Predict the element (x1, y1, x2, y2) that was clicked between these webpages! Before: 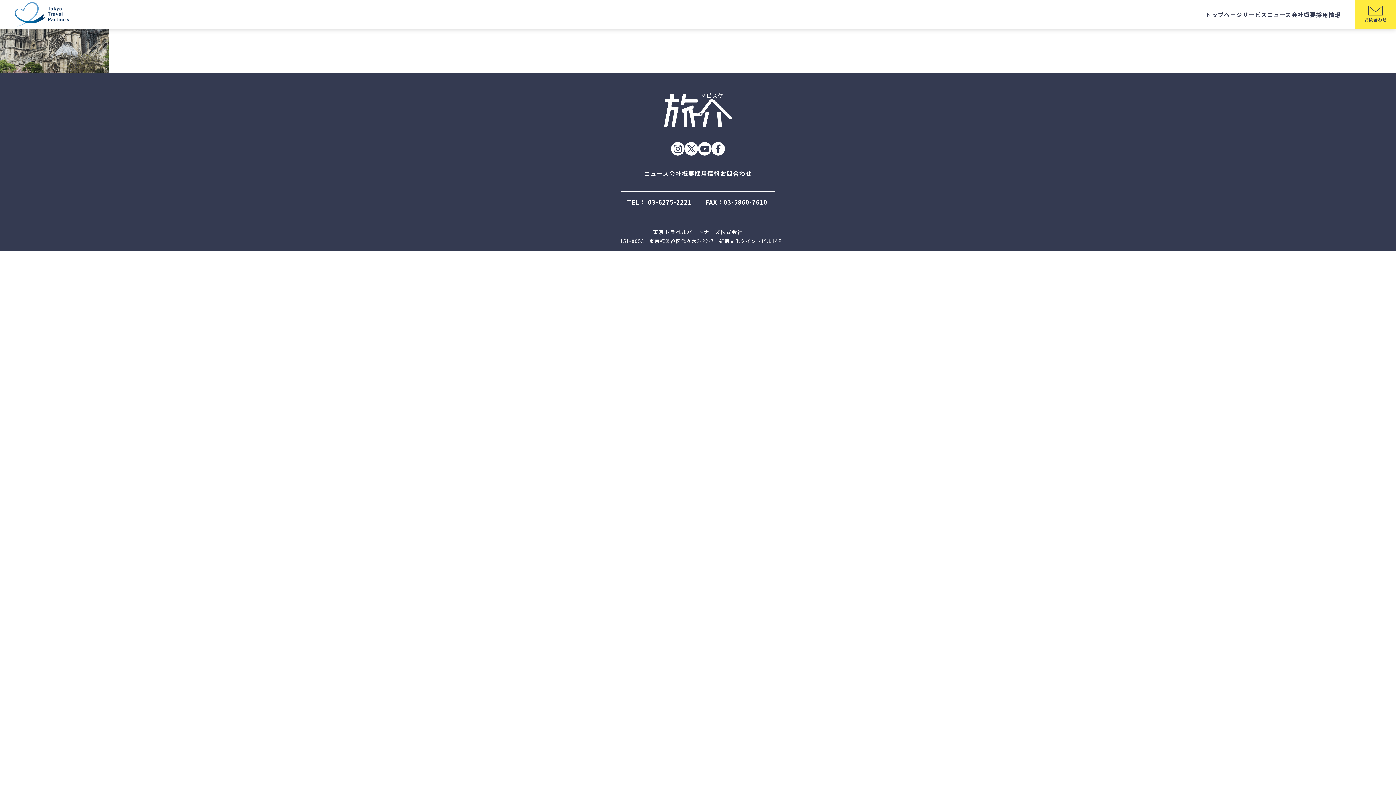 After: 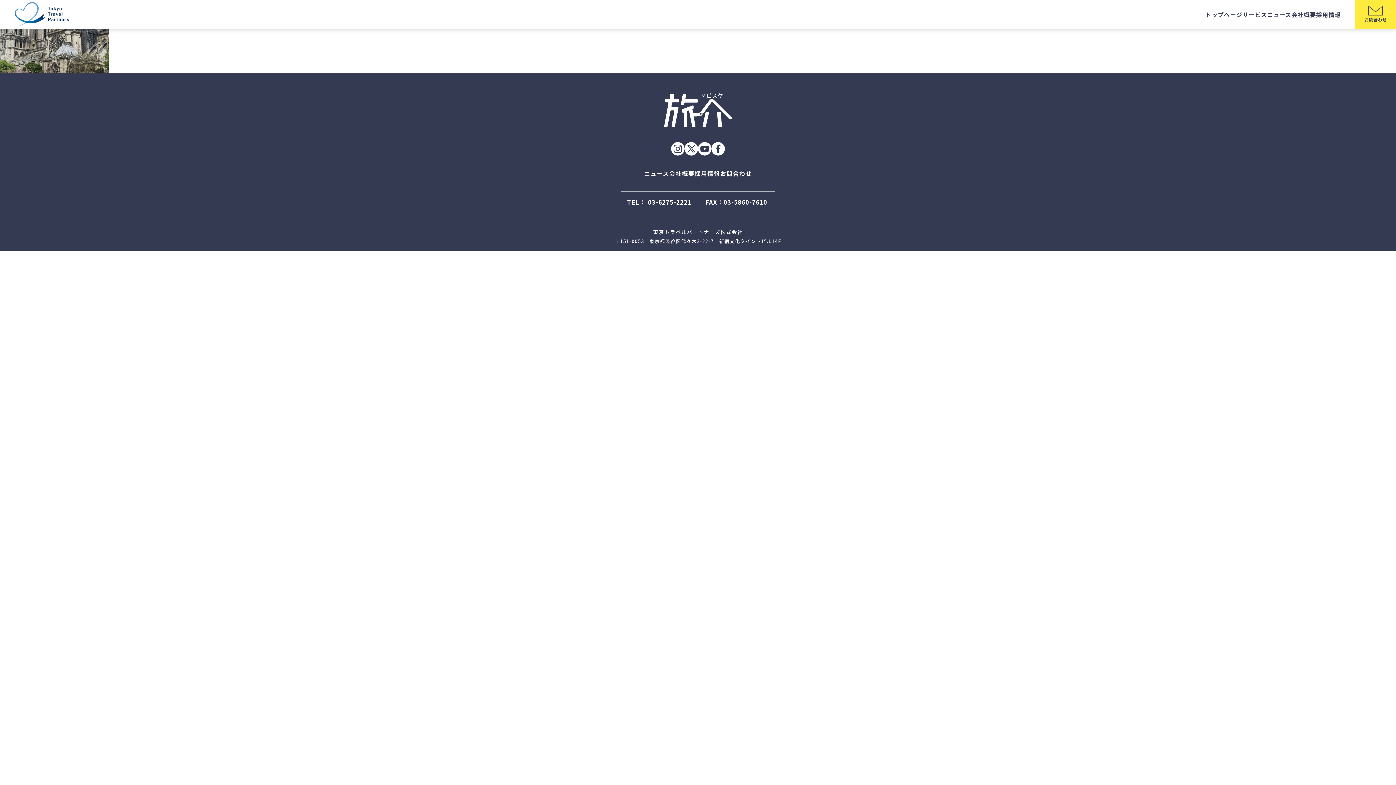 Action: bbox: (671, 142, 684, 155)